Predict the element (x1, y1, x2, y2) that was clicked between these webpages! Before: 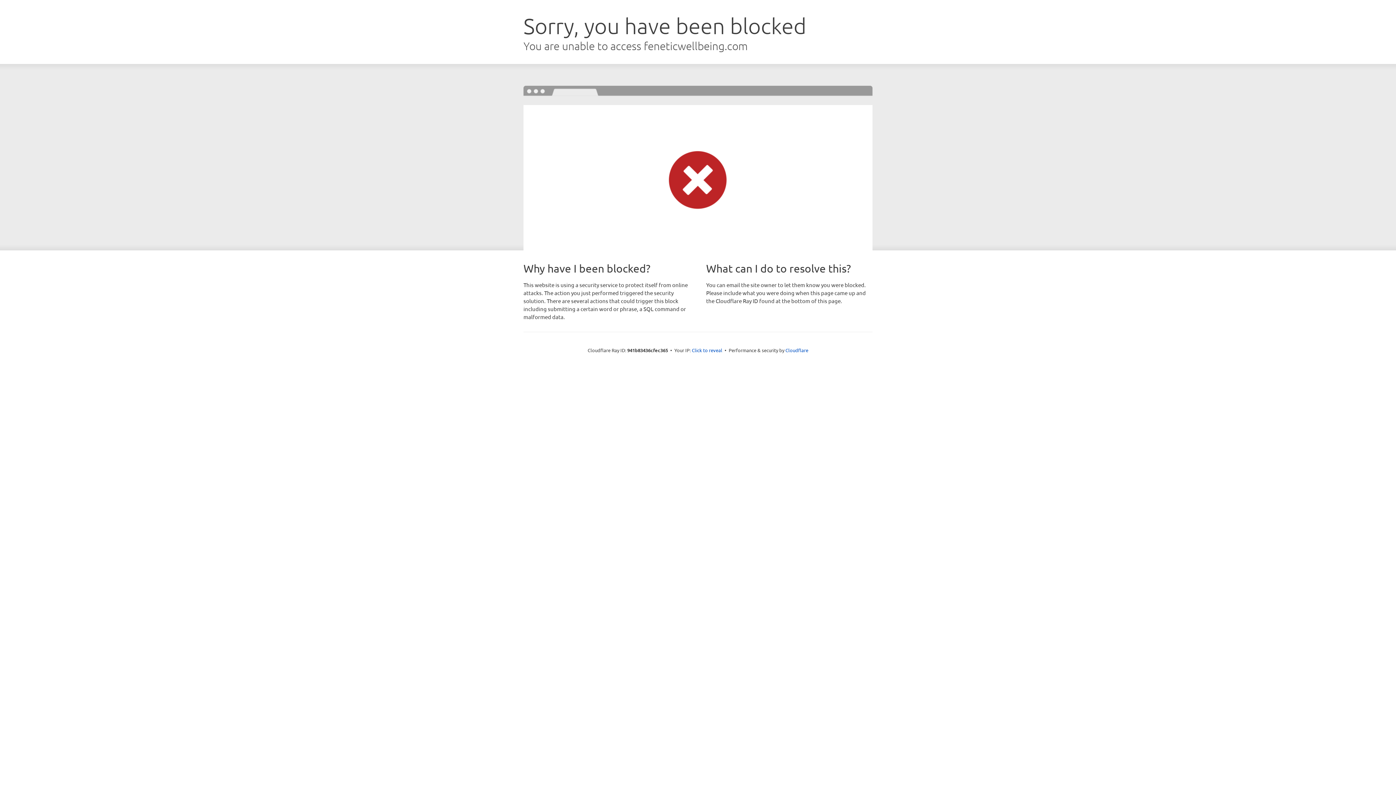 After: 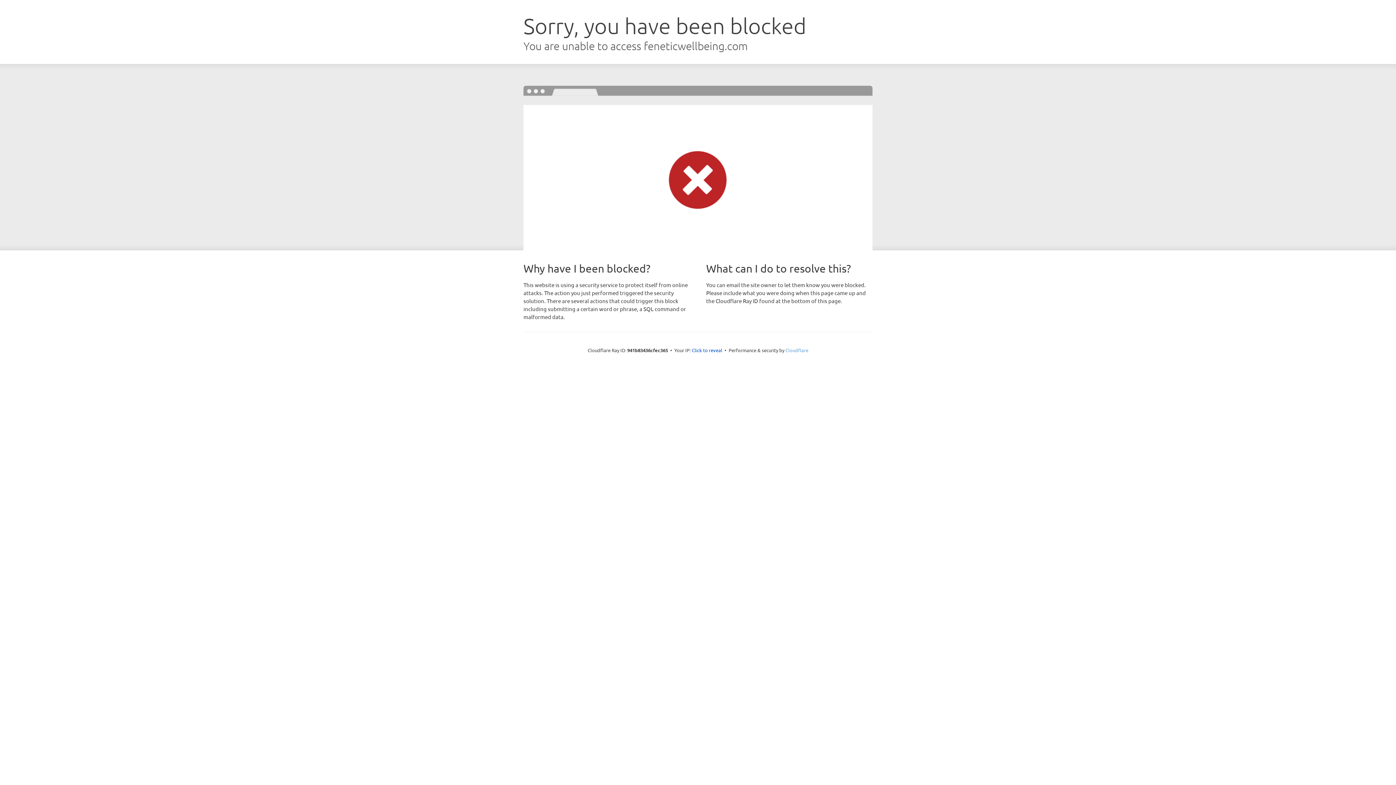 Action: label: Cloudflare bbox: (785, 347, 808, 353)